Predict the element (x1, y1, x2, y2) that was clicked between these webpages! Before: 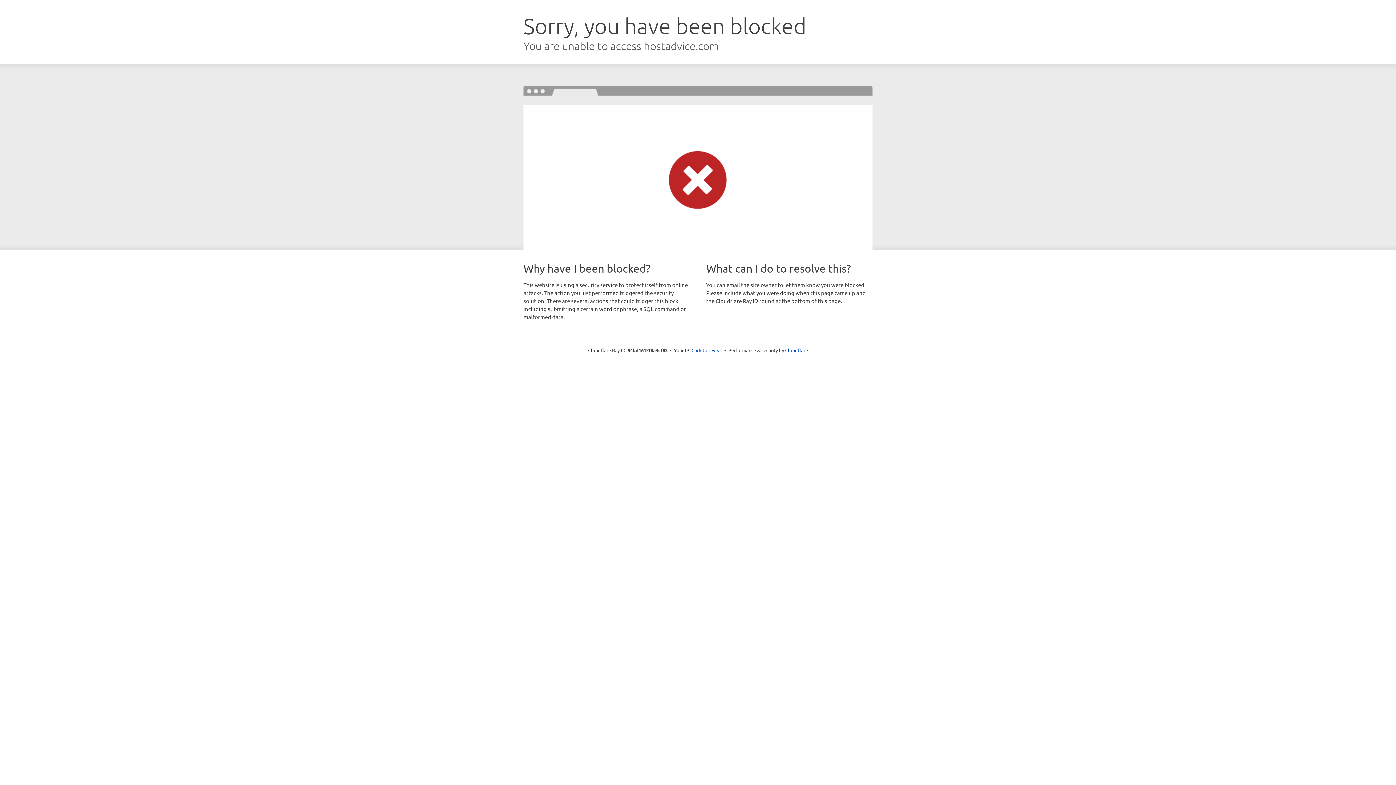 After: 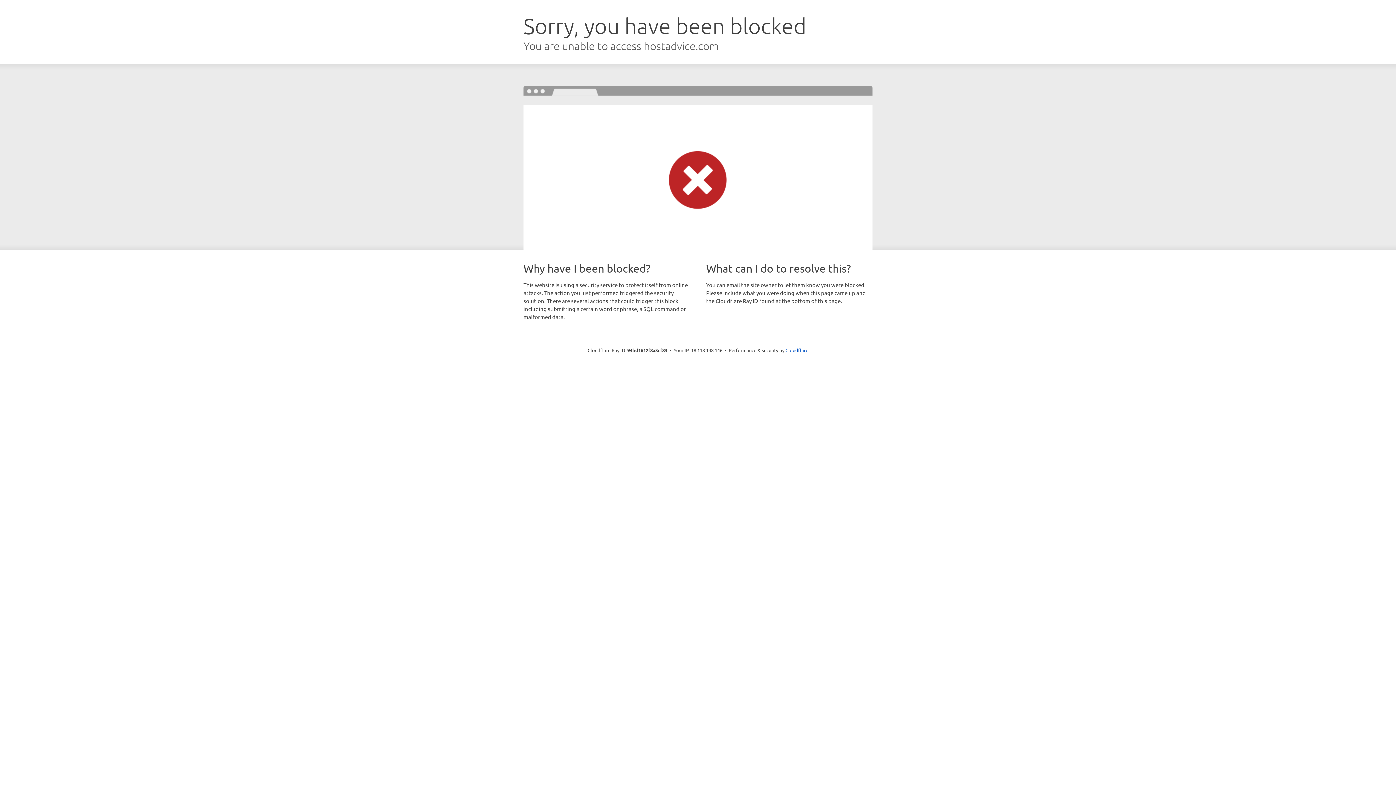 Action: bbox: (691, 346, 722, 353) label: Click to reveal